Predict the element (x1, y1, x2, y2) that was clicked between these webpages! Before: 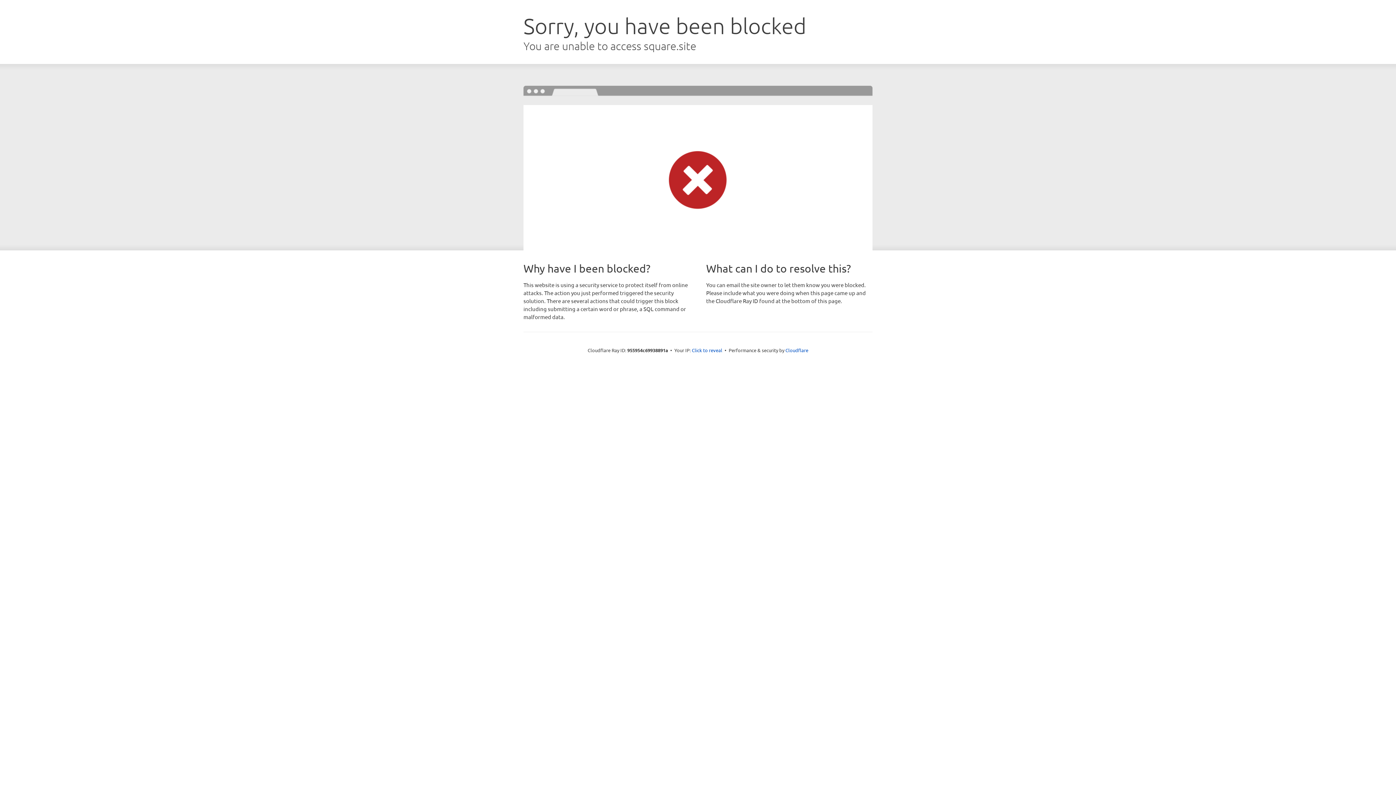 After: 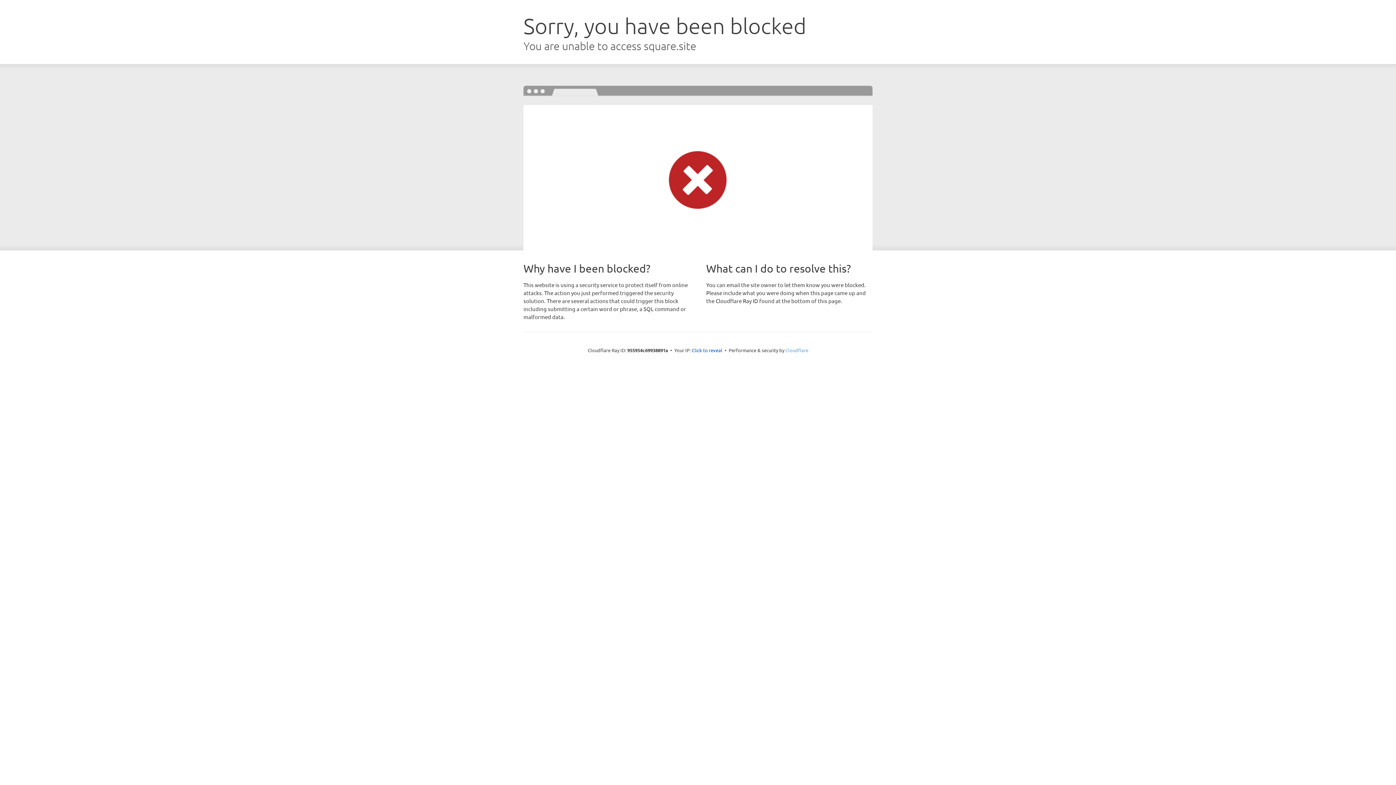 Action: bbox: (785, 347, 808, 353) label: Cloudflare